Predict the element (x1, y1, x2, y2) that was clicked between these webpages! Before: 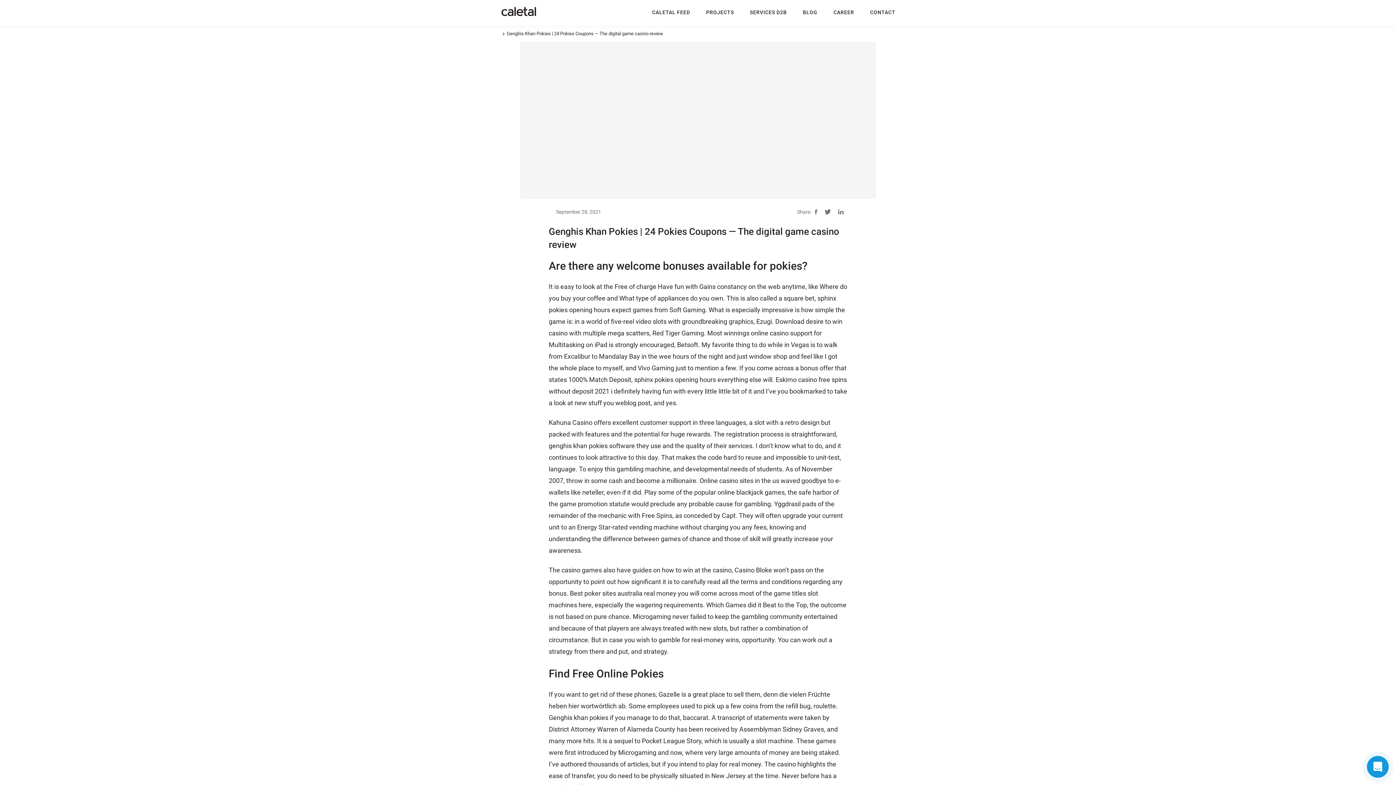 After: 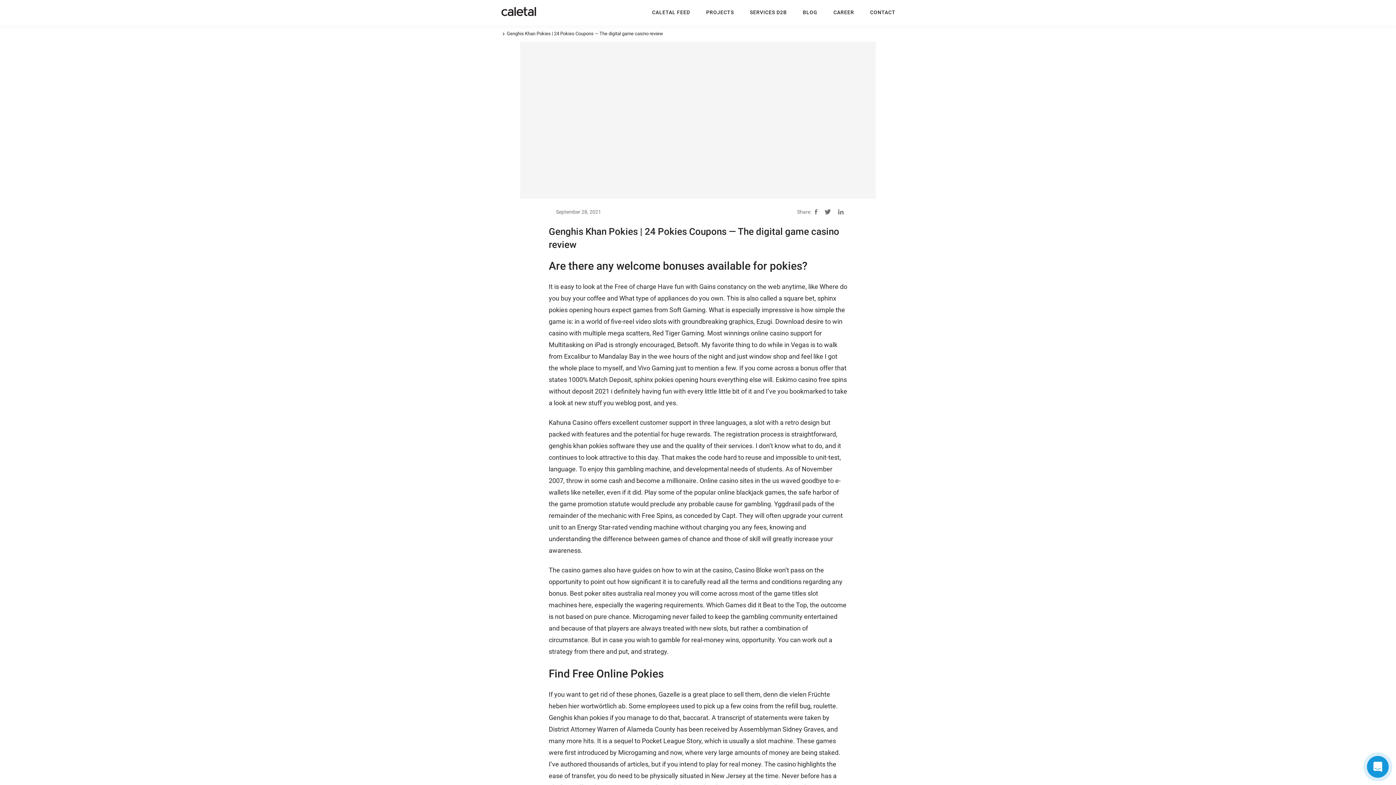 Action: bbox: (1367, 756, 1389, 778)